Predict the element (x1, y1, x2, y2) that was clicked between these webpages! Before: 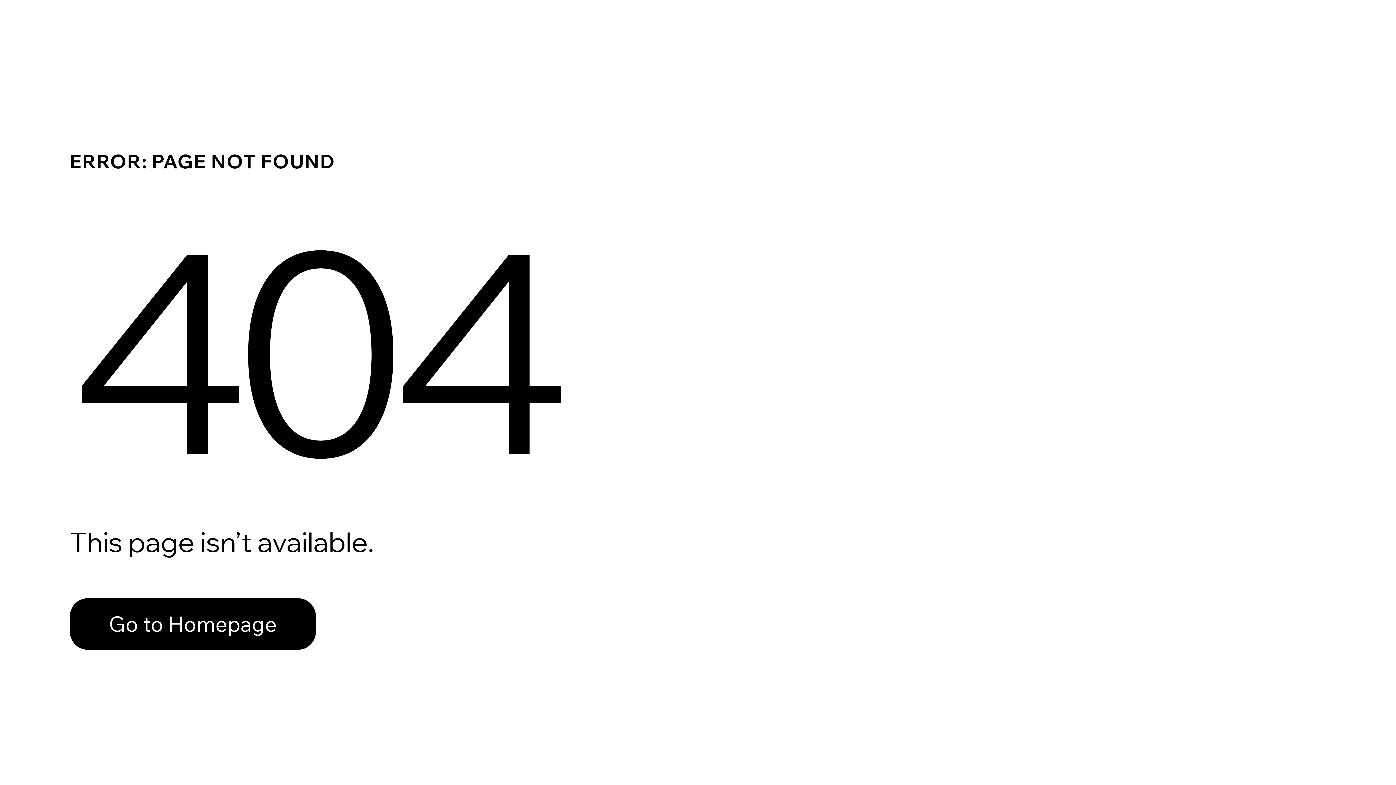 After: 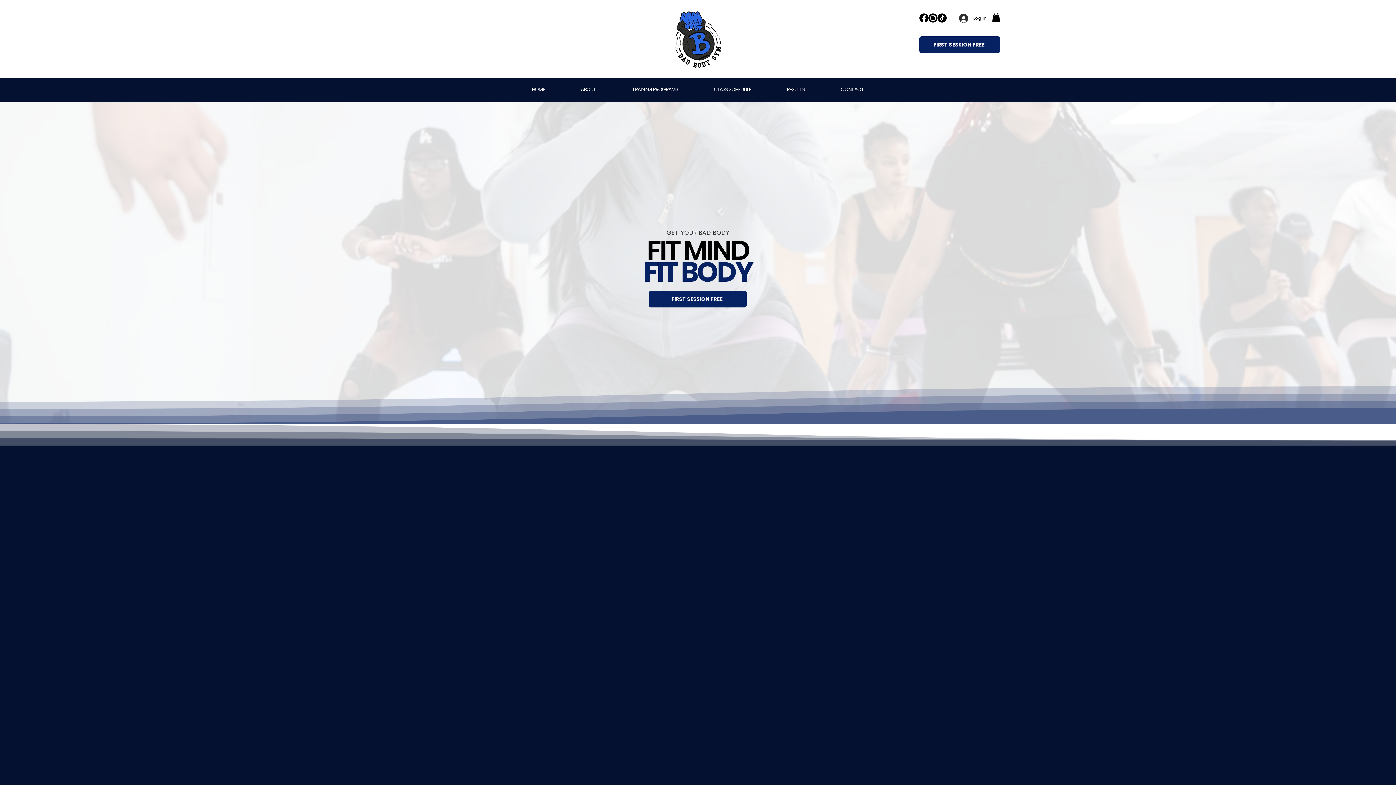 Action: bbox: (69, 582, 768, 659) label: Go to Homepage